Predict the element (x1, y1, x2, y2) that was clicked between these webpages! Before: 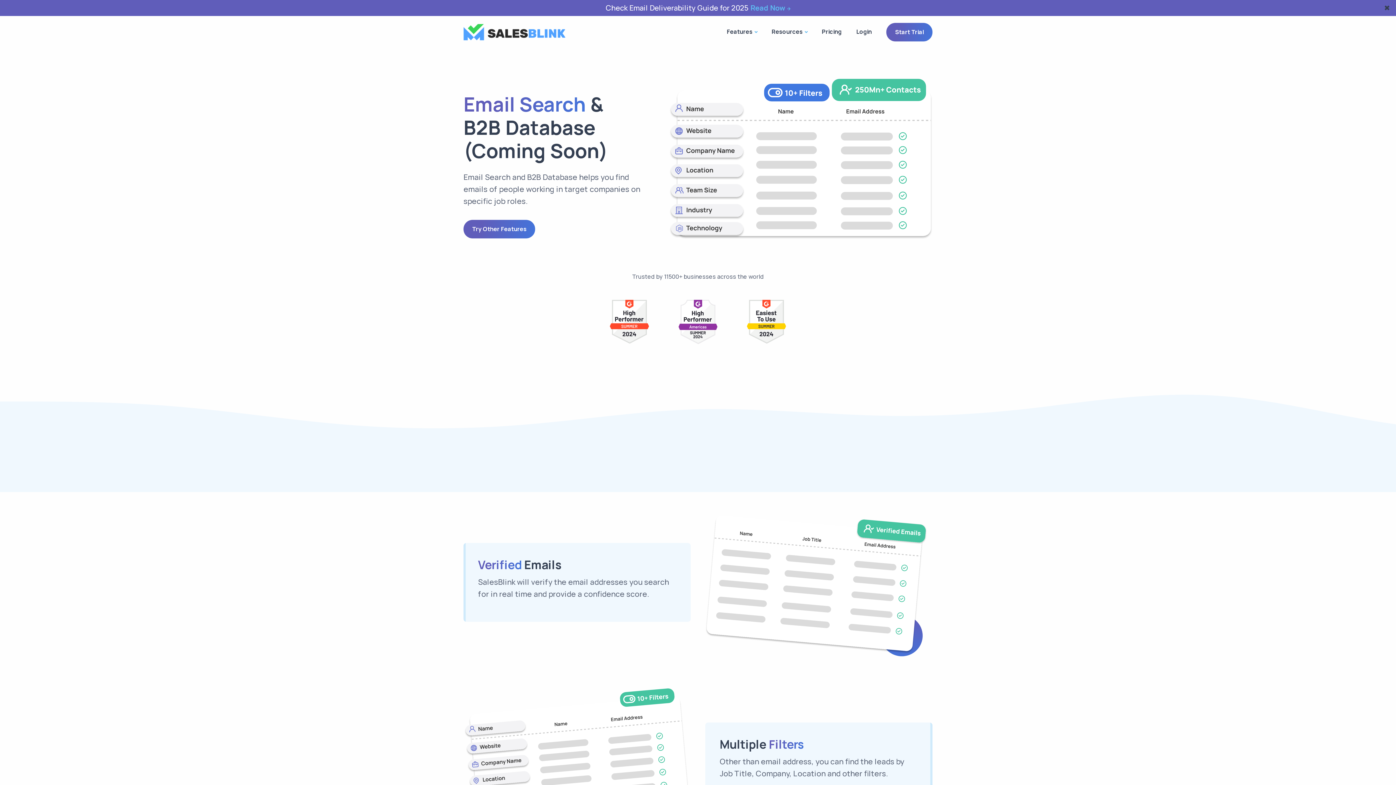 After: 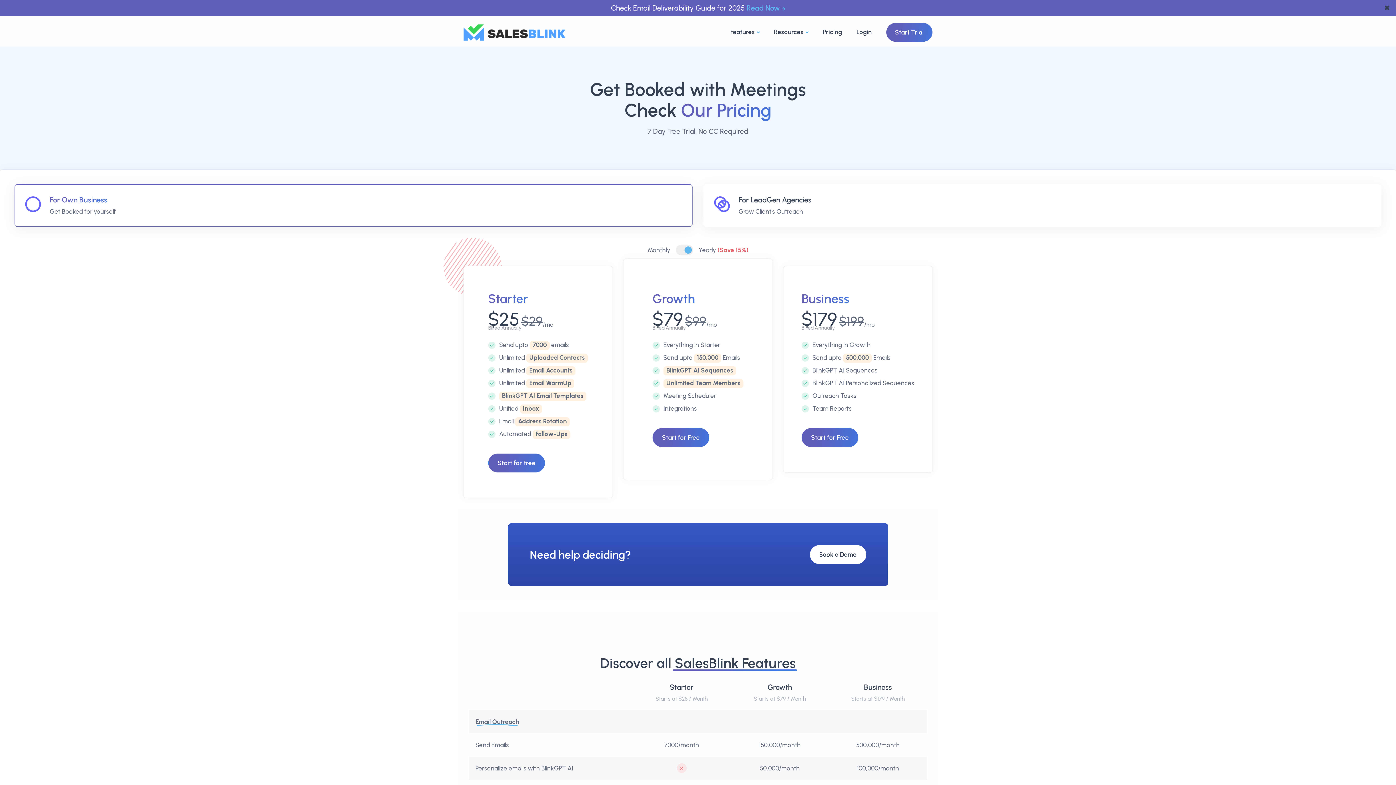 Action: label: Pricing bbox: (814, 18, 849, 45)